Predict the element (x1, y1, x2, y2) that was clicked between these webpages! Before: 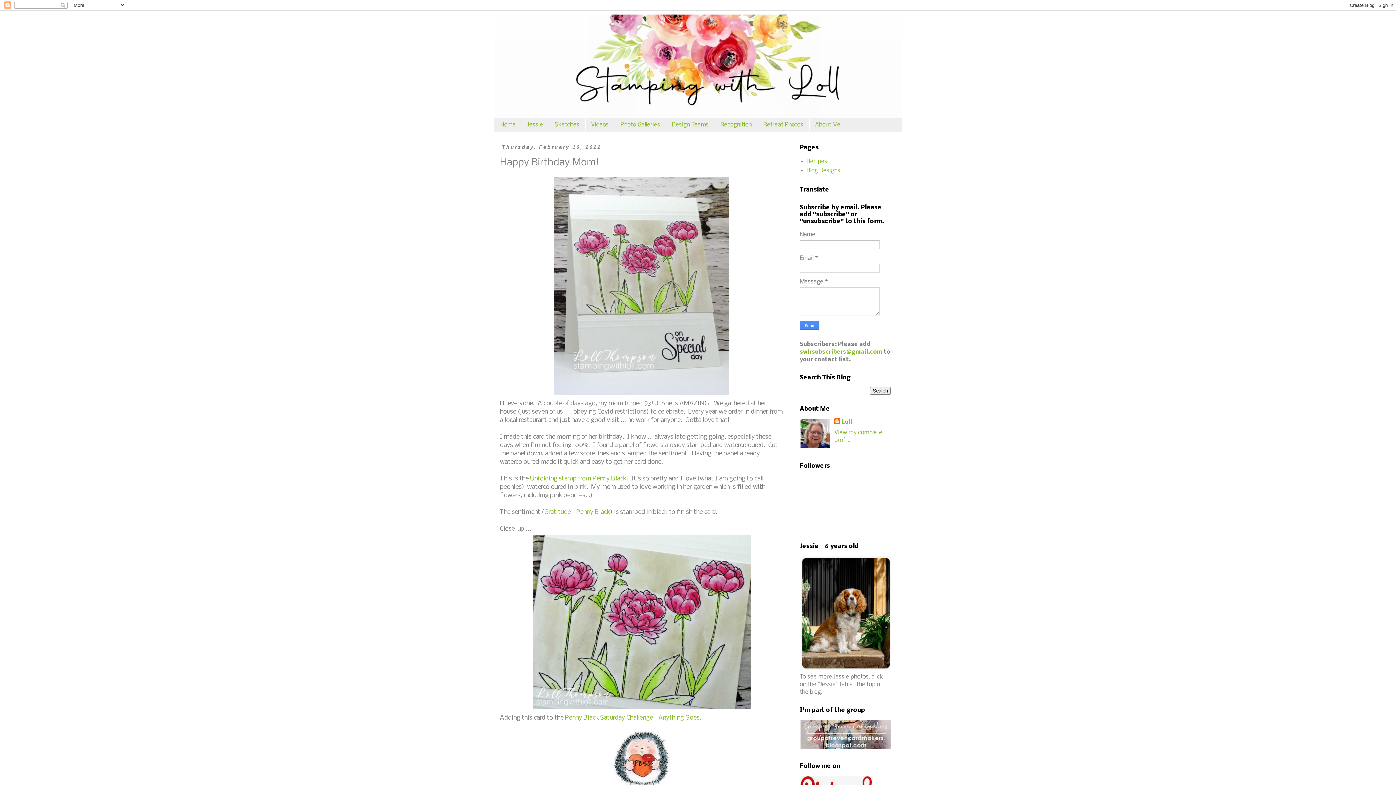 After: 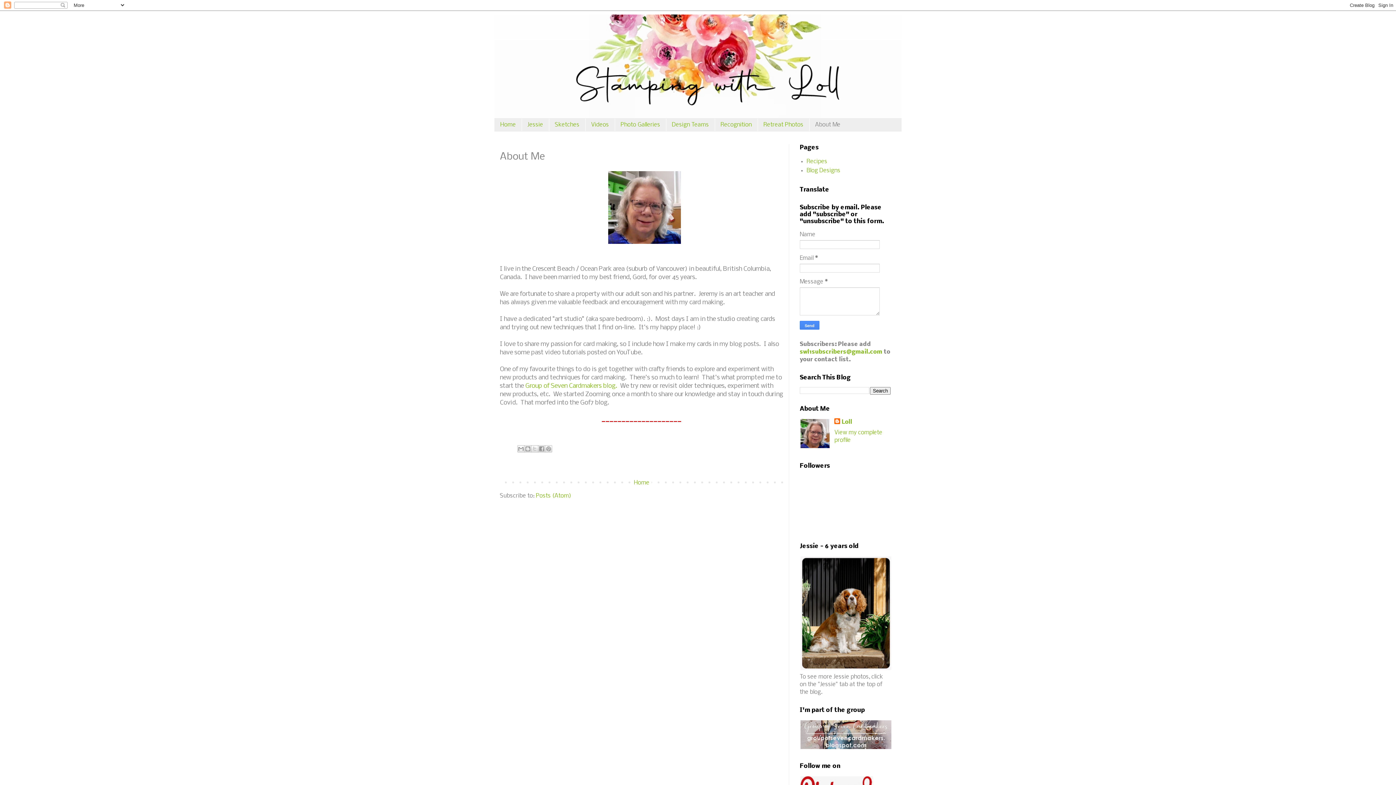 Action: label: About Me bbox: (809, 118, 846, 131)